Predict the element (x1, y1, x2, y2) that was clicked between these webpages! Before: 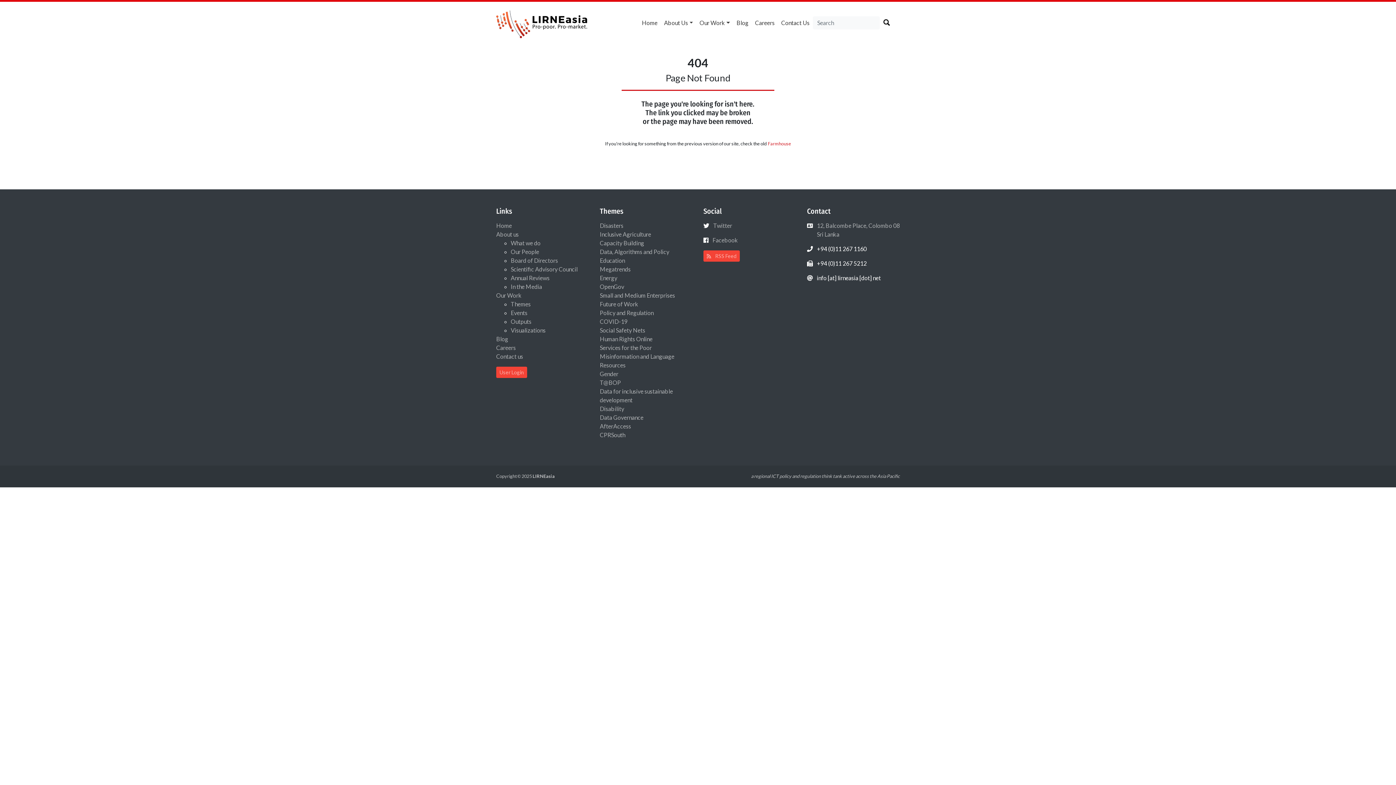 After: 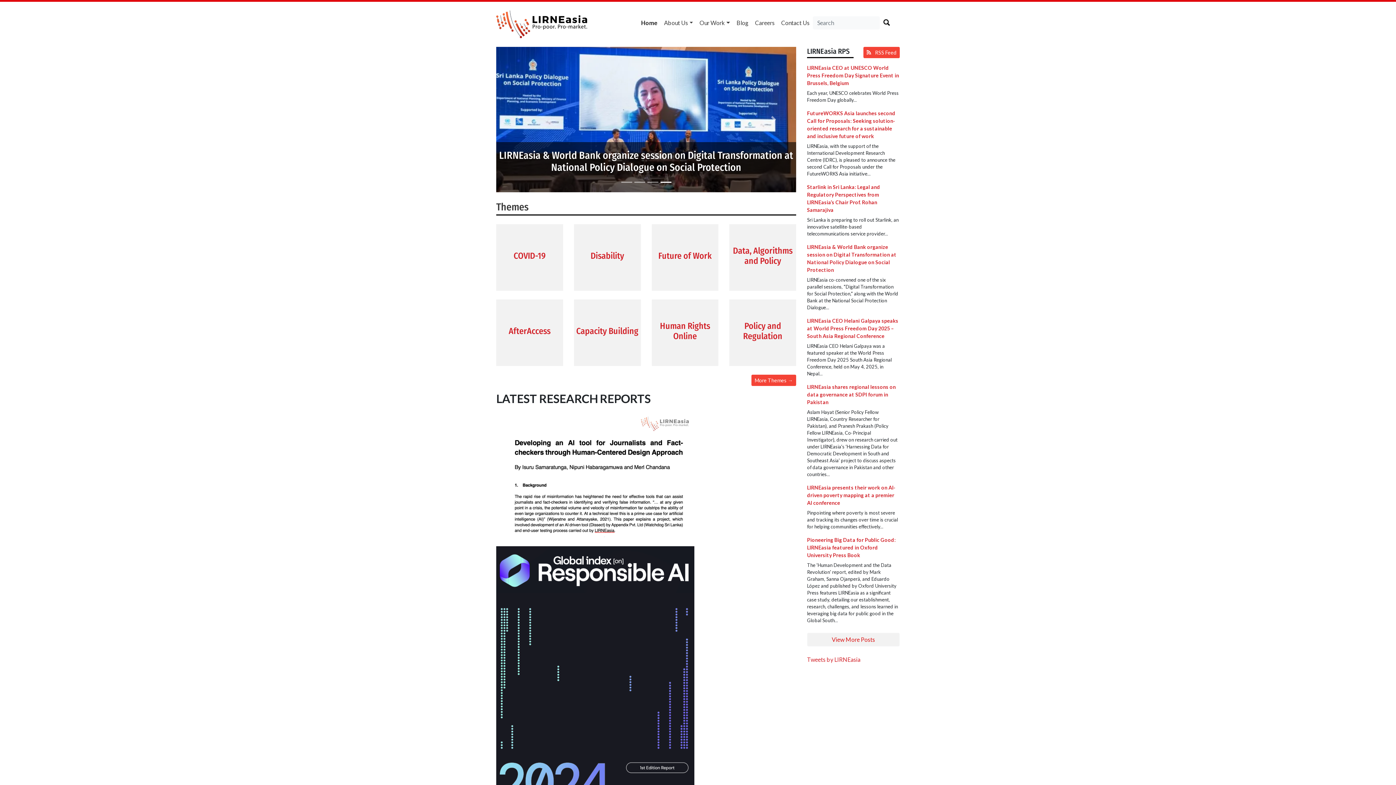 Action: bbox: (638, 14, 660, 31) label: Home